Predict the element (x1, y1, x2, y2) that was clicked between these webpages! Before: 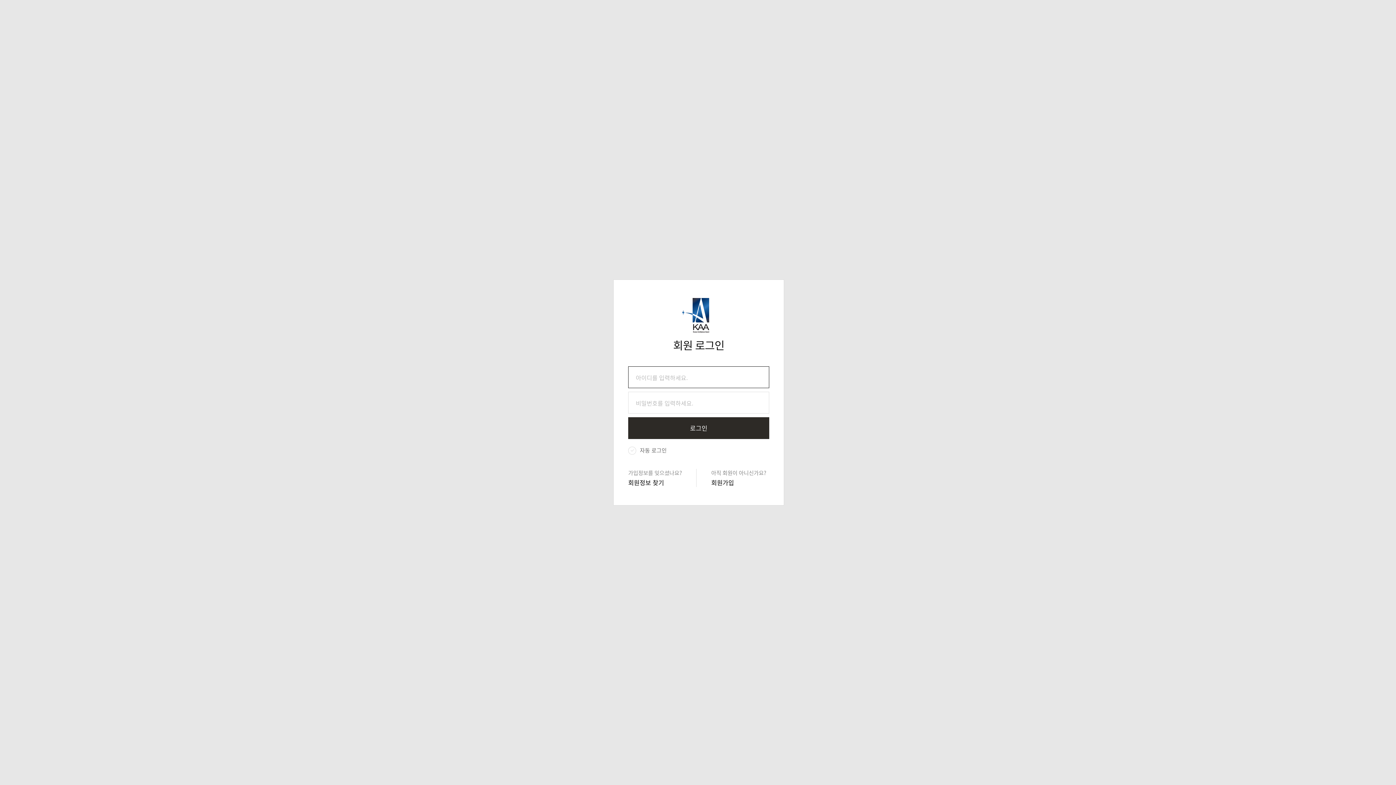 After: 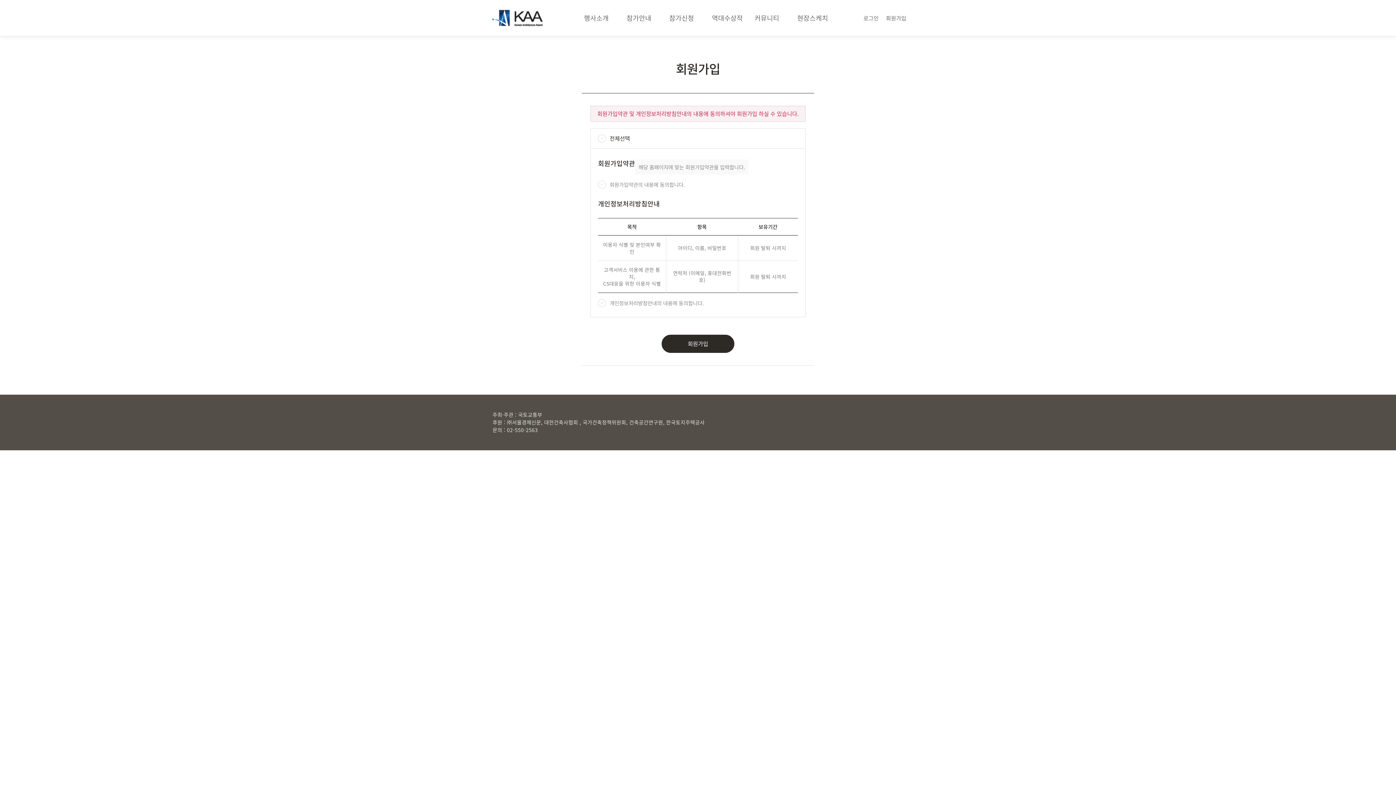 Action: label: 아직 회원이 아니신가요?

회원가입 bbox: (711, 469, 766, 487)